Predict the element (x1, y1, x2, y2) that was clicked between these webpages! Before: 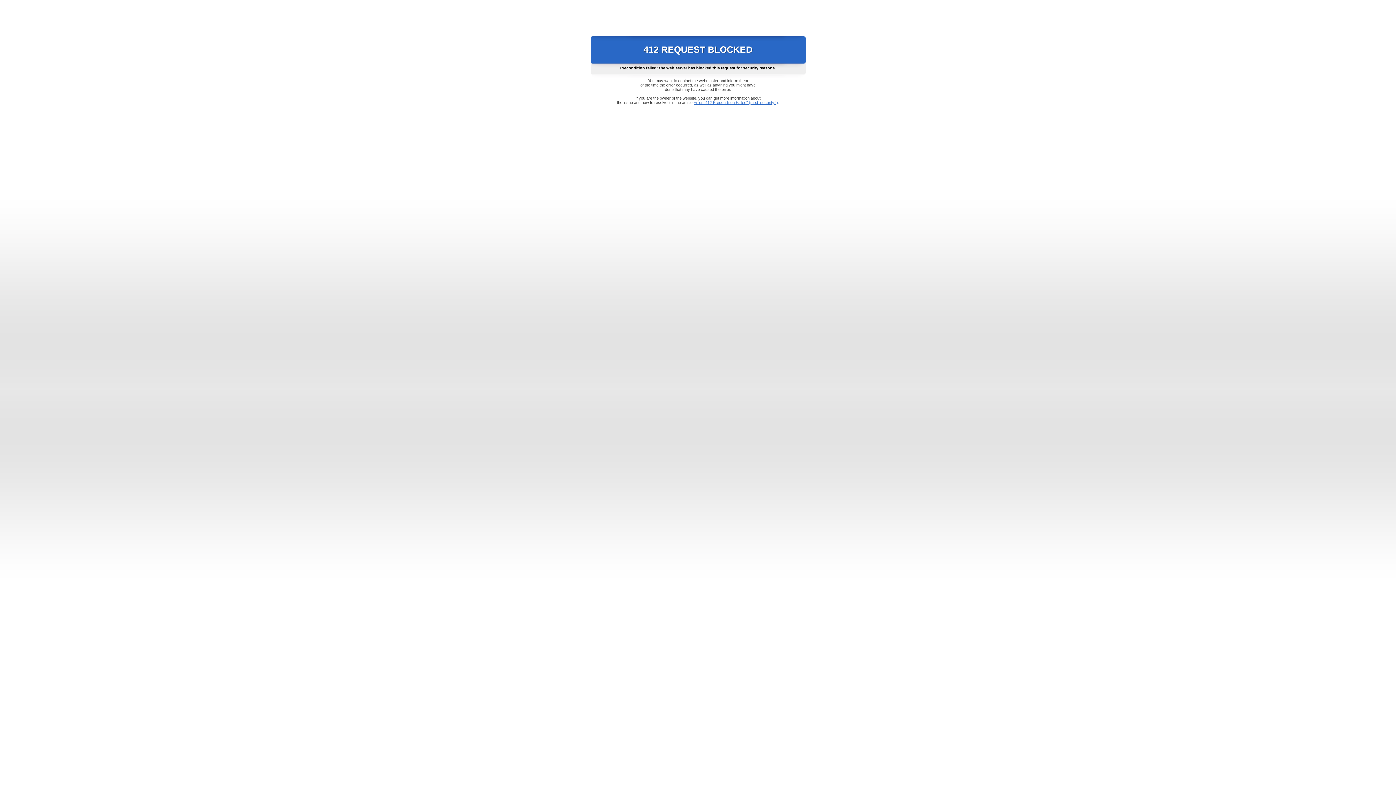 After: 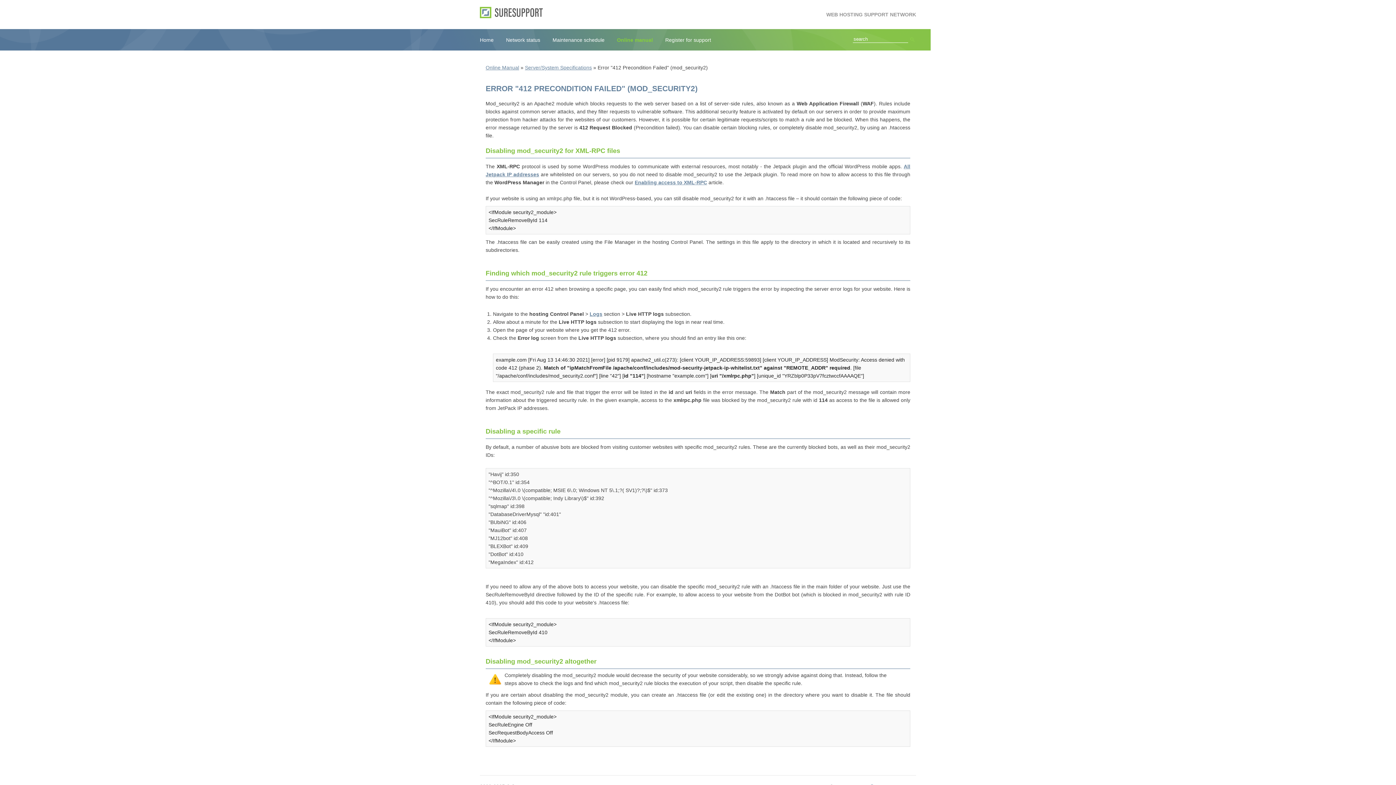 Action: bbox: (693, 100, 778, 104) label: Error "412 Precondition Failed" (mod_security2)